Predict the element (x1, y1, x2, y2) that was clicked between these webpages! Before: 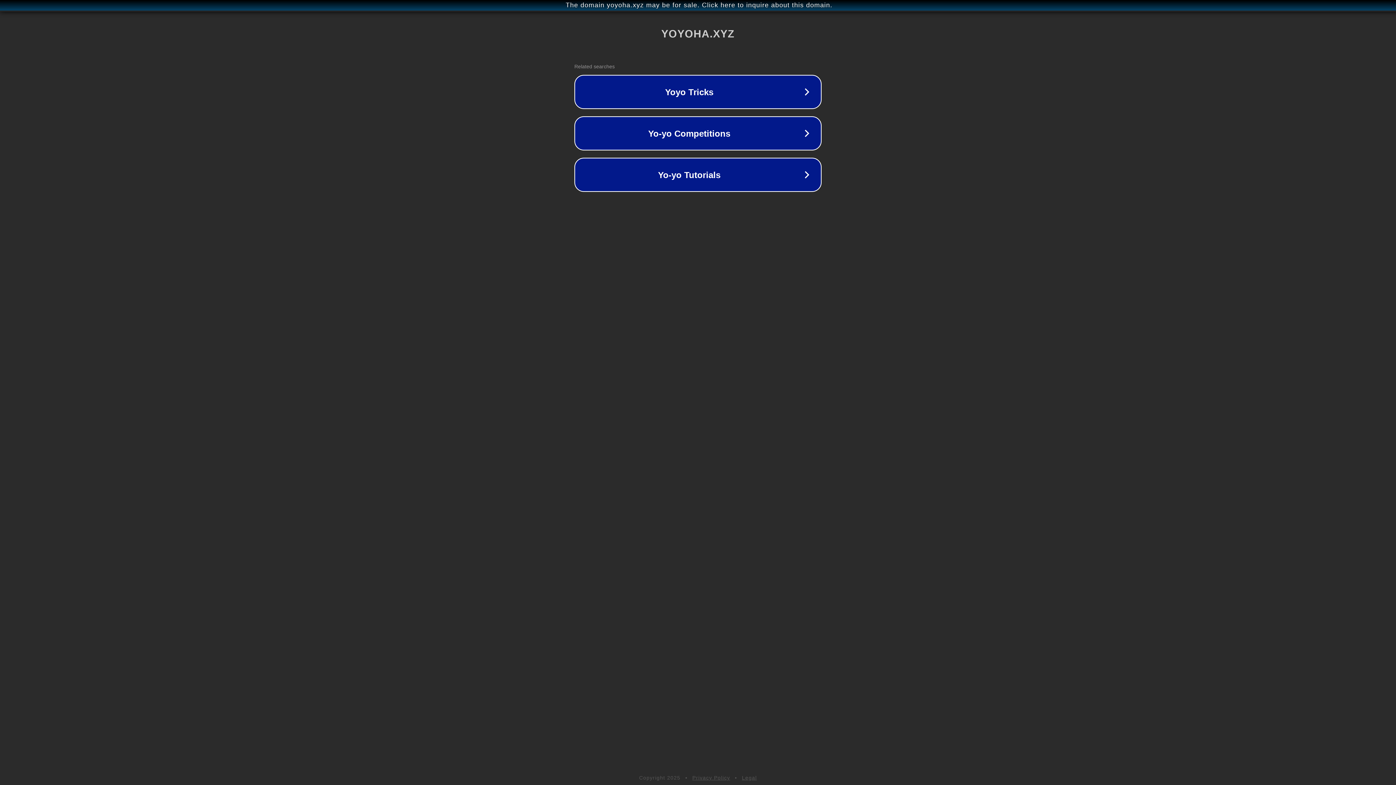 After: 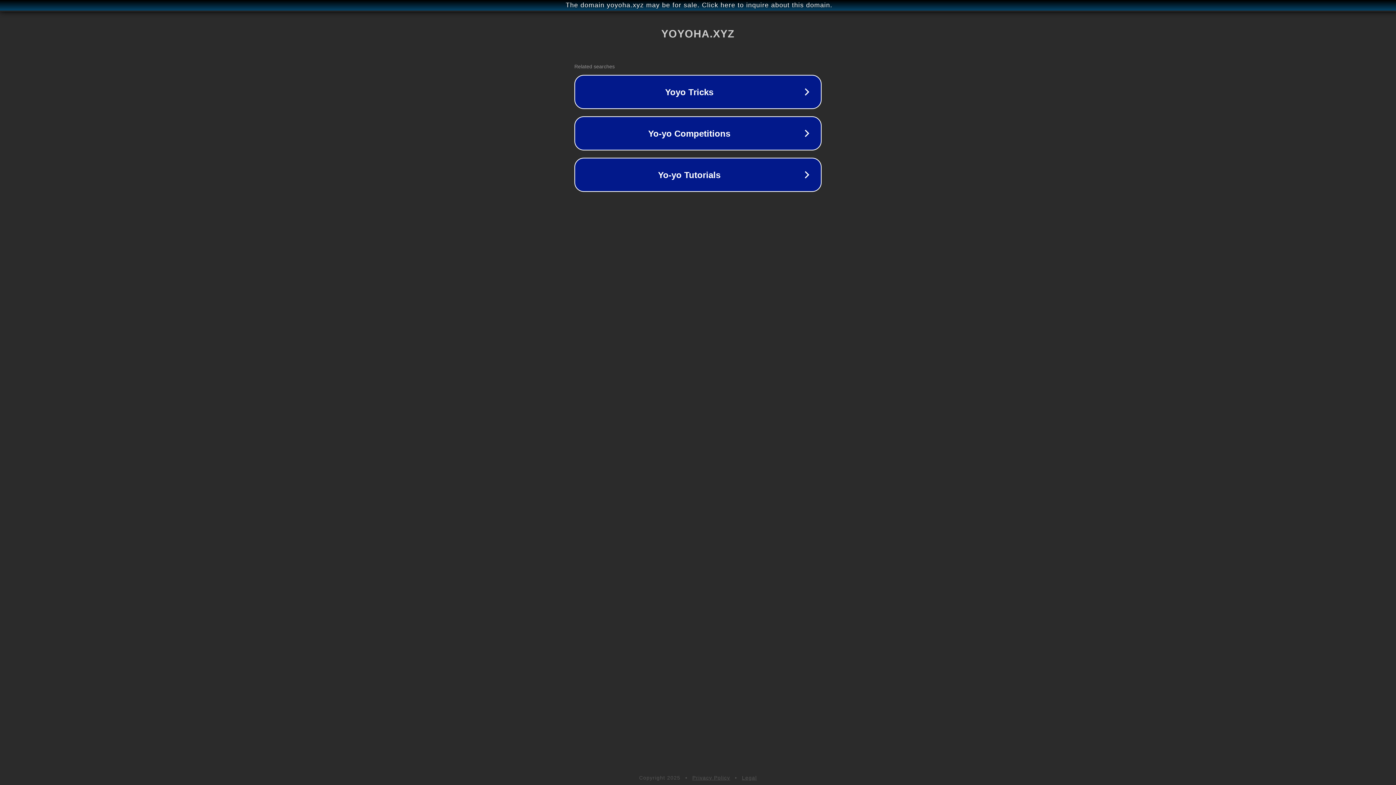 Action: label: Legal bbox: (742, 775, 757, 781)